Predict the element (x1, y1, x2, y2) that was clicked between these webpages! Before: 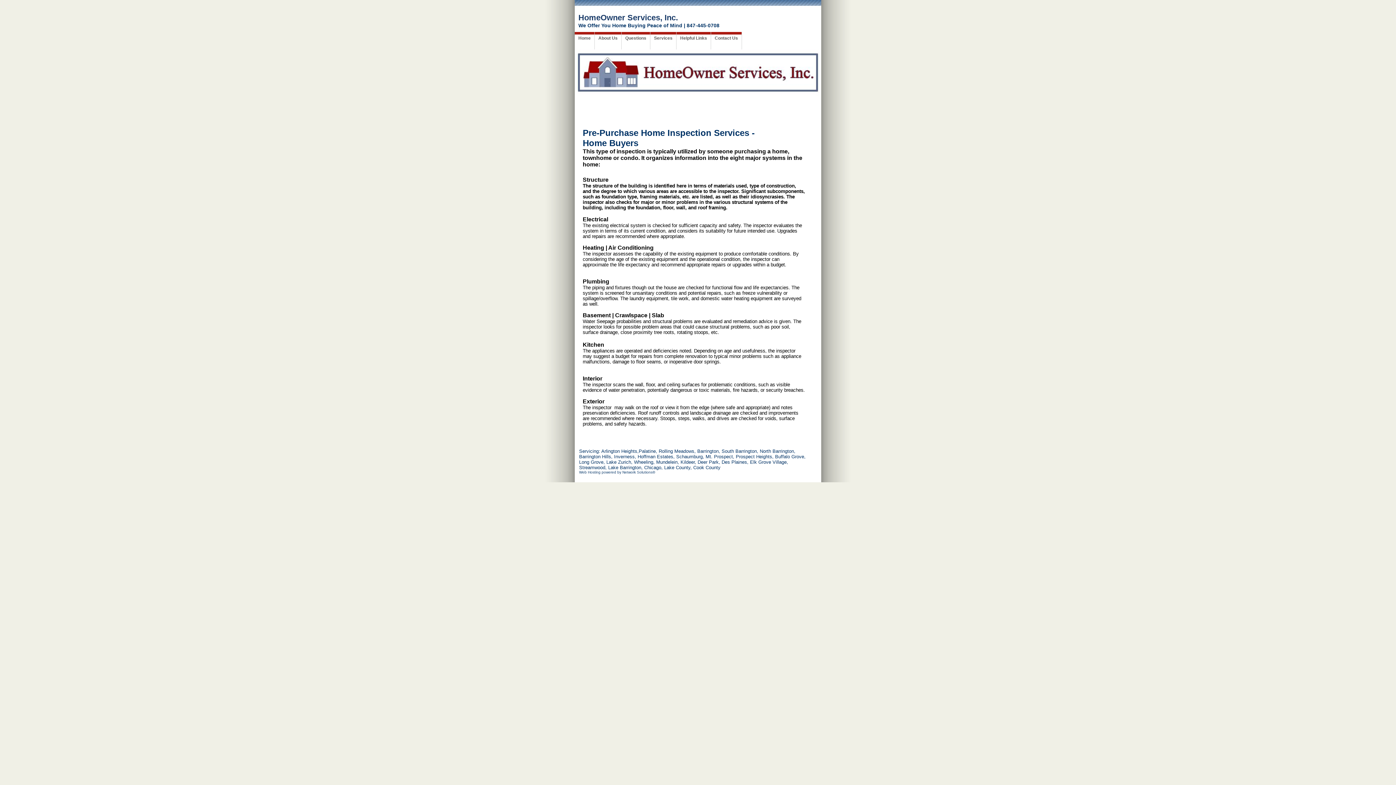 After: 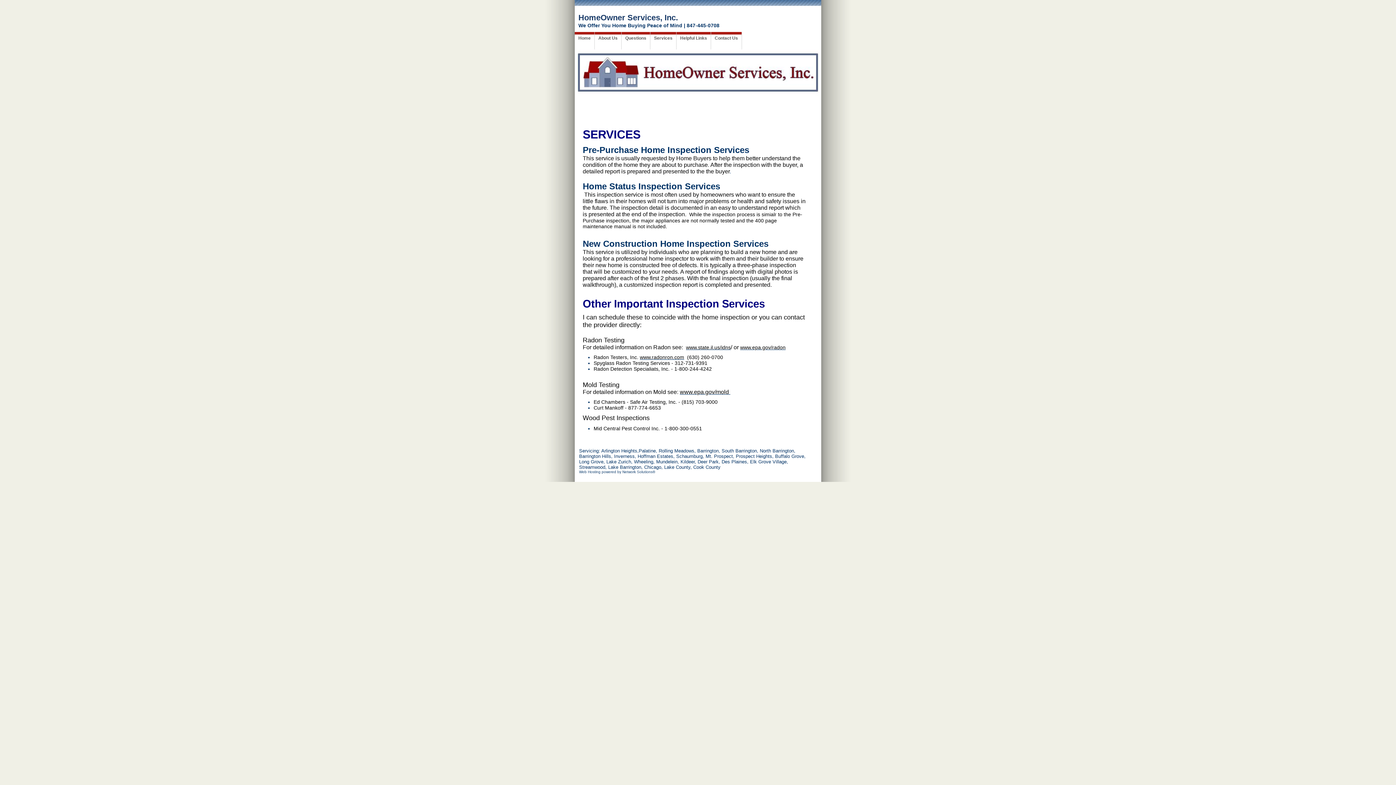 Action: label: Services bbox: (650, 32, 676, 49)